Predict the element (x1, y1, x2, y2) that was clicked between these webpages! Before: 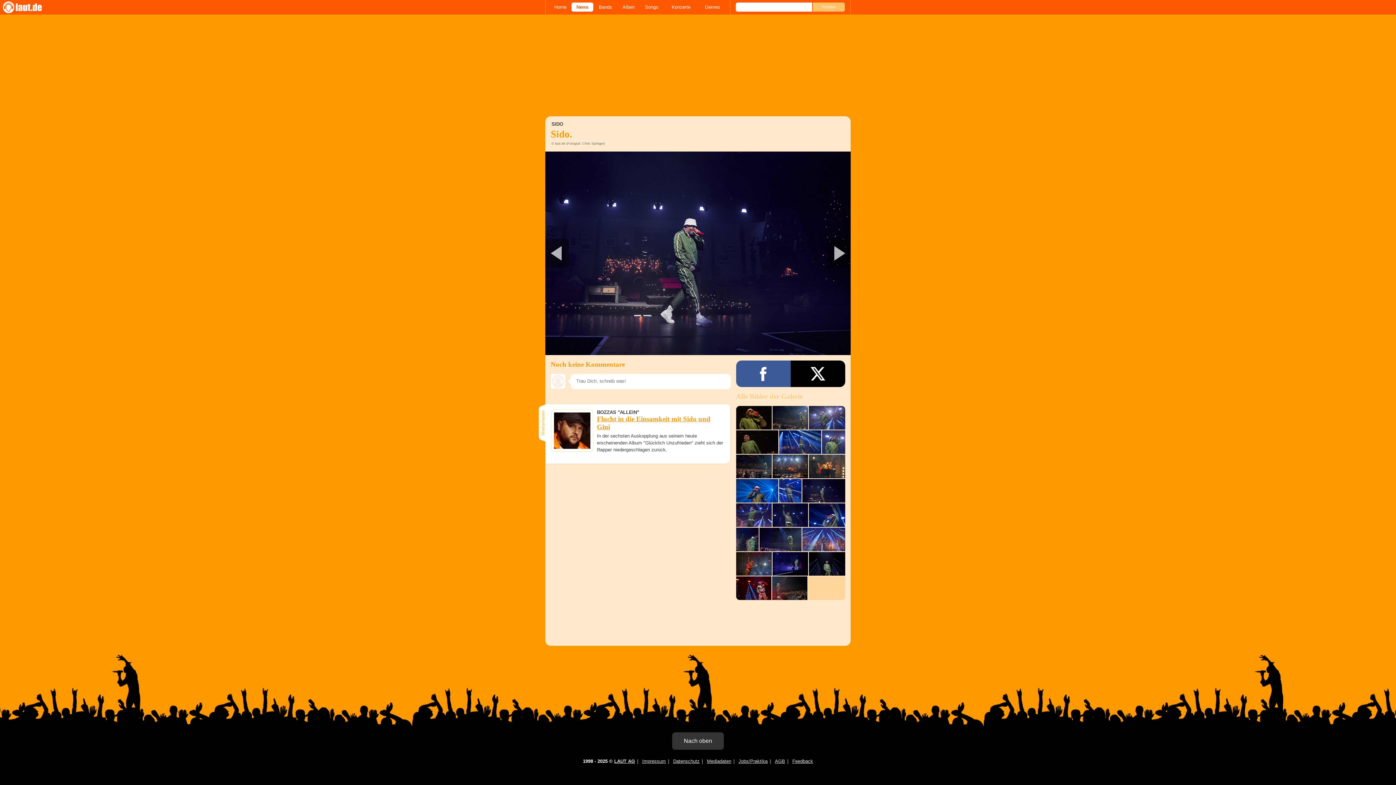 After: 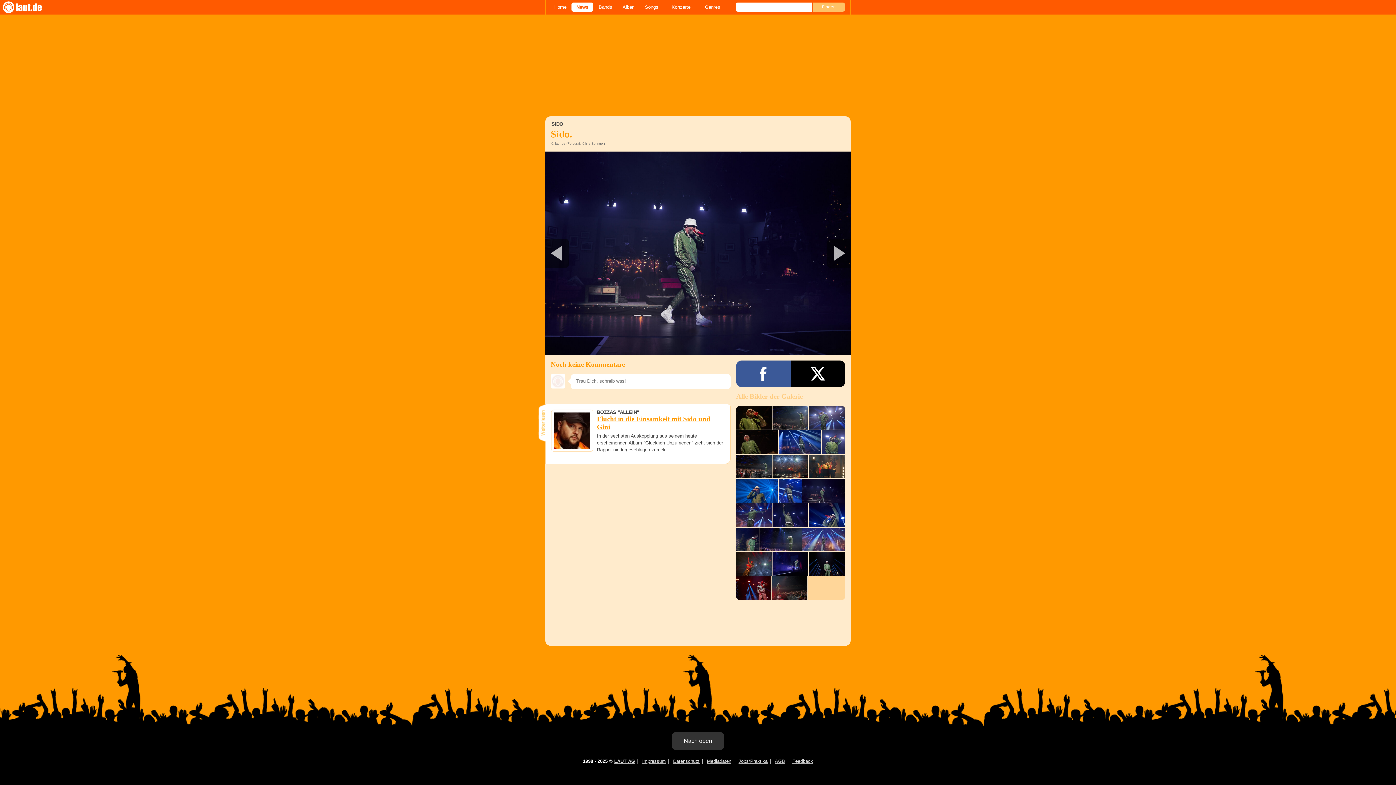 Action: bbox: (802, 479, 845, 502)